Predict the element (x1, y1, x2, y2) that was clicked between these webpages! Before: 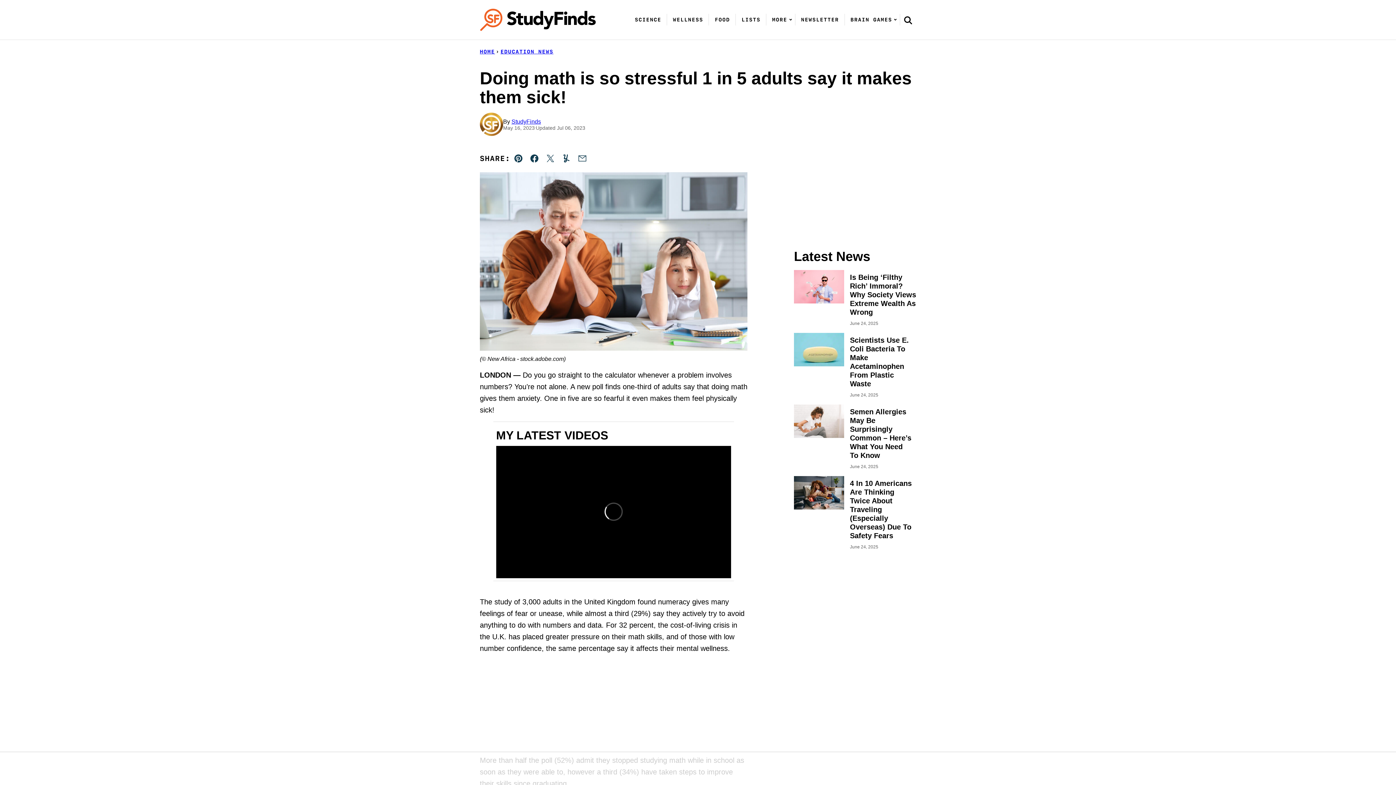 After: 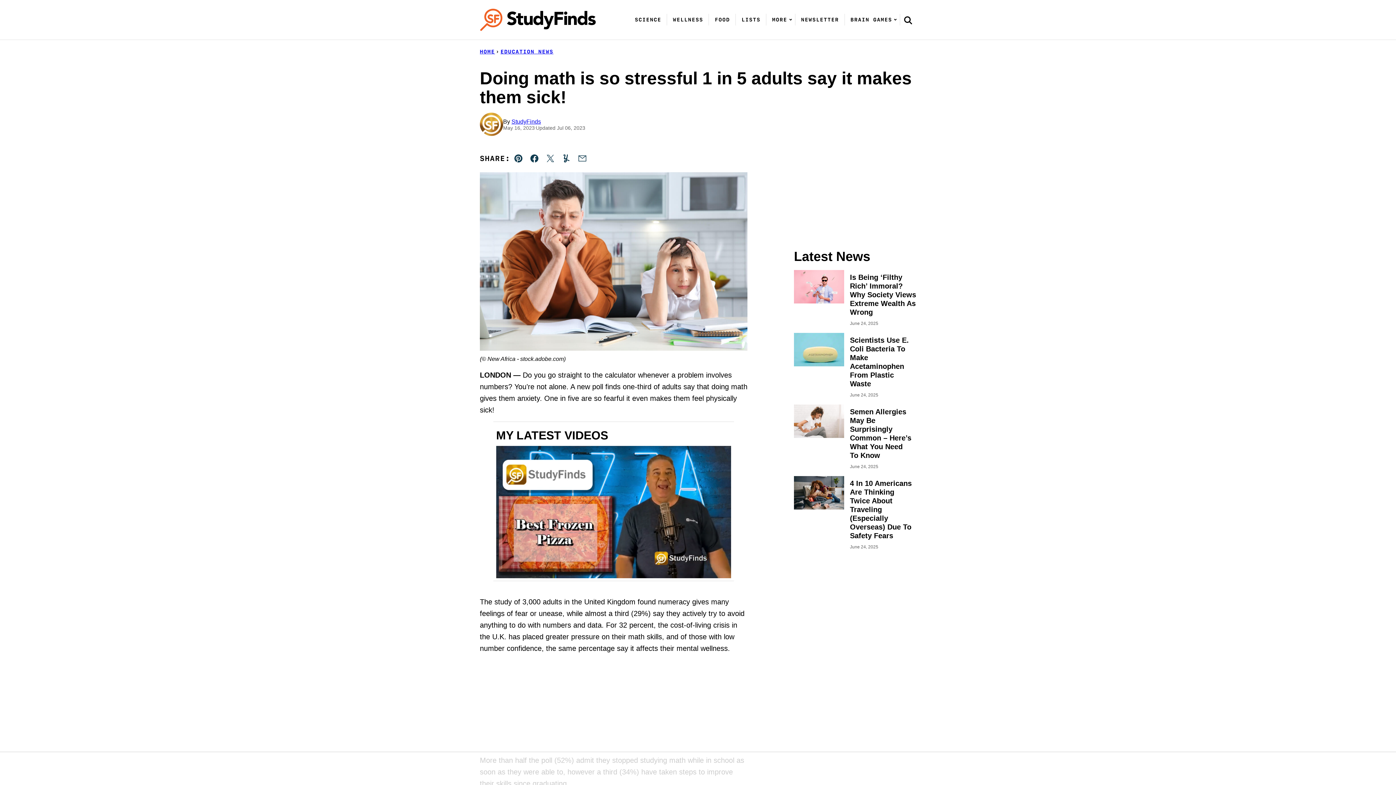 Action: bbox: (574, 150, 590, 166) label: Email